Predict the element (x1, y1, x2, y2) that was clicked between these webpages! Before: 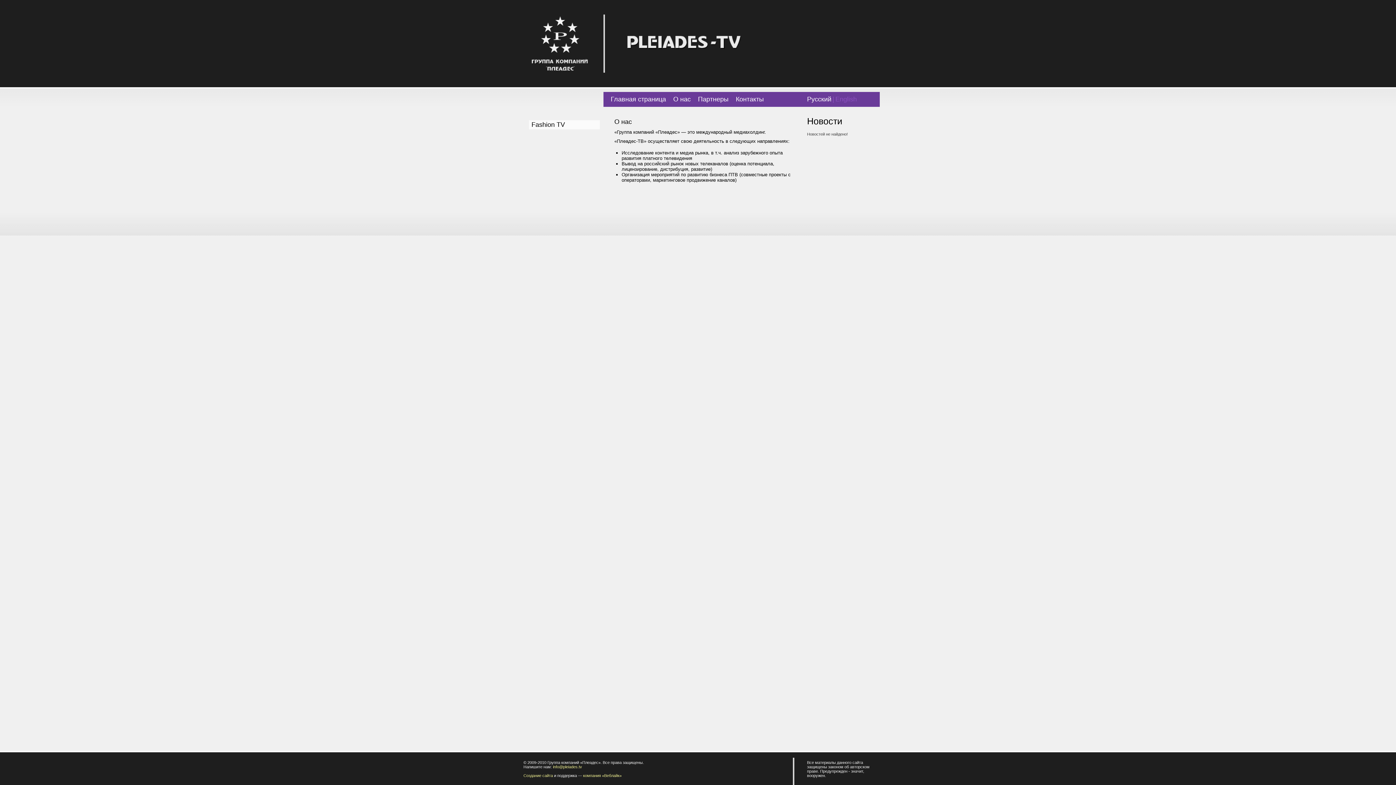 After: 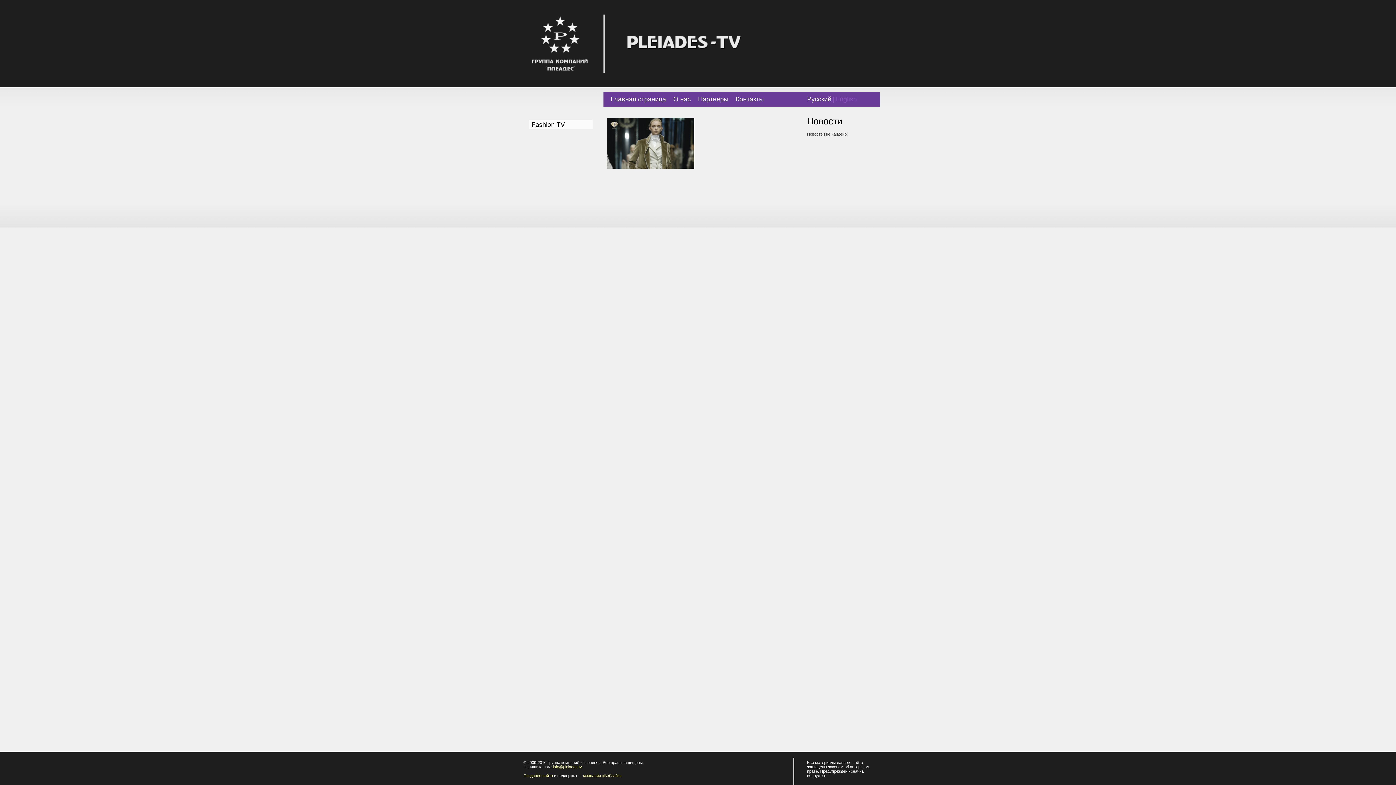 Action: bbox: (625, 50, 741, 55)